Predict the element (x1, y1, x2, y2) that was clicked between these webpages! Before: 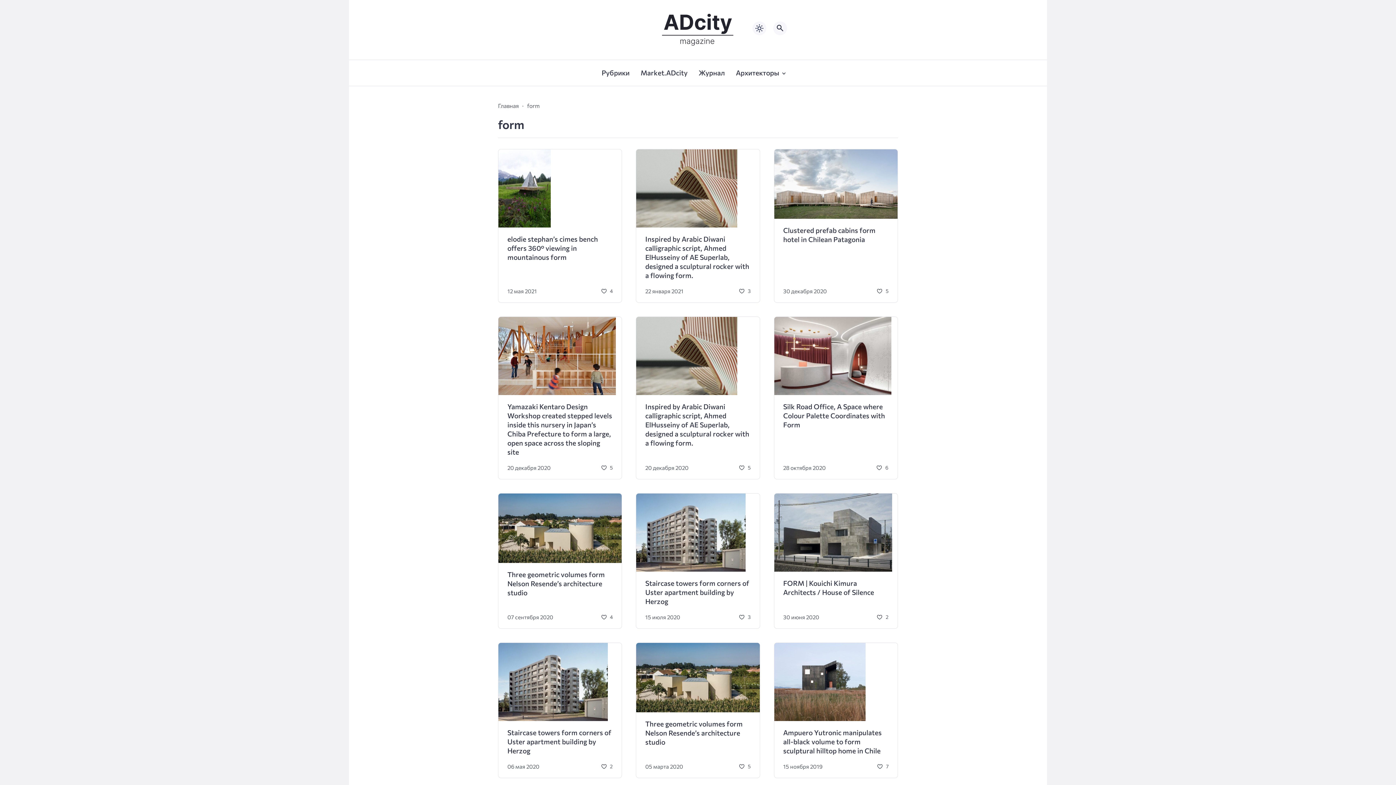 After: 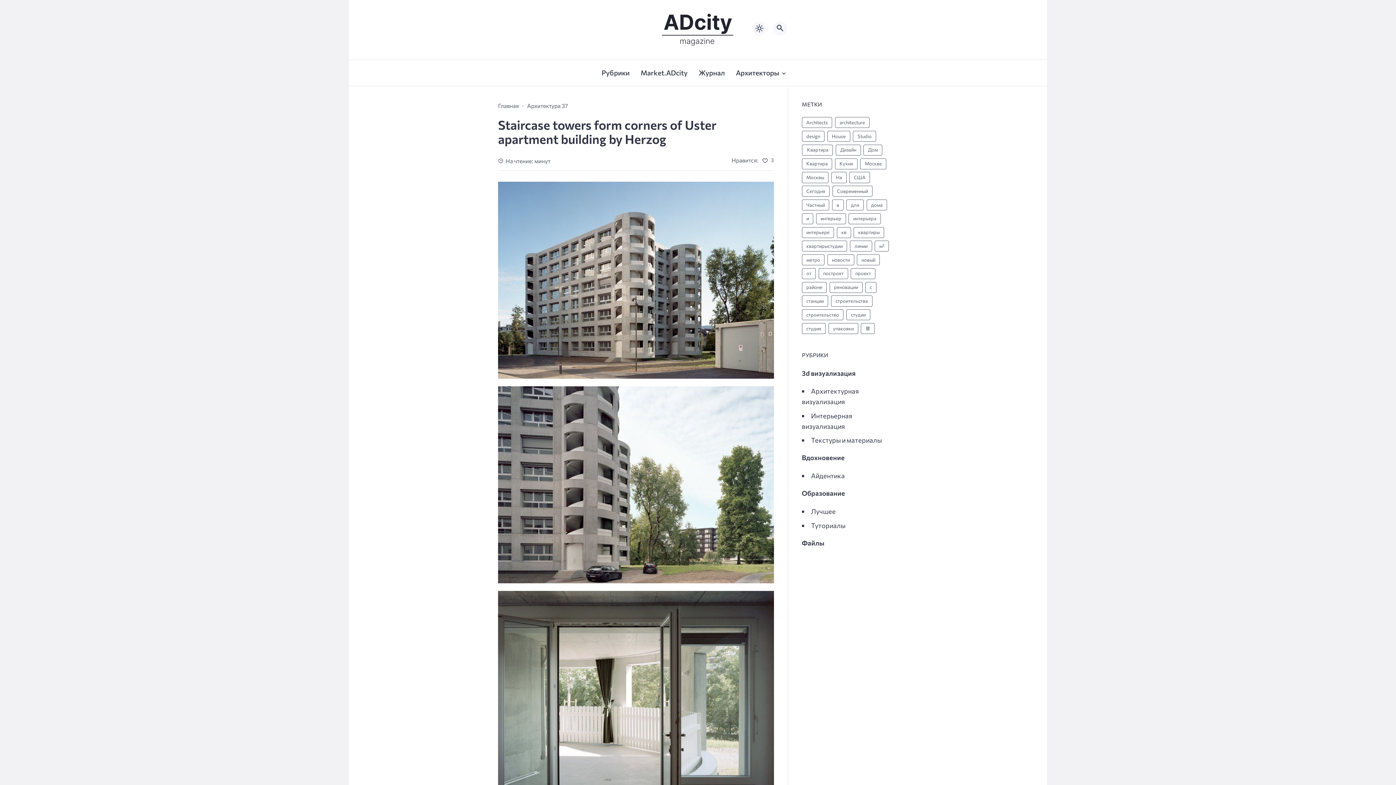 Action: bbox: (636, 493, 759, 572)